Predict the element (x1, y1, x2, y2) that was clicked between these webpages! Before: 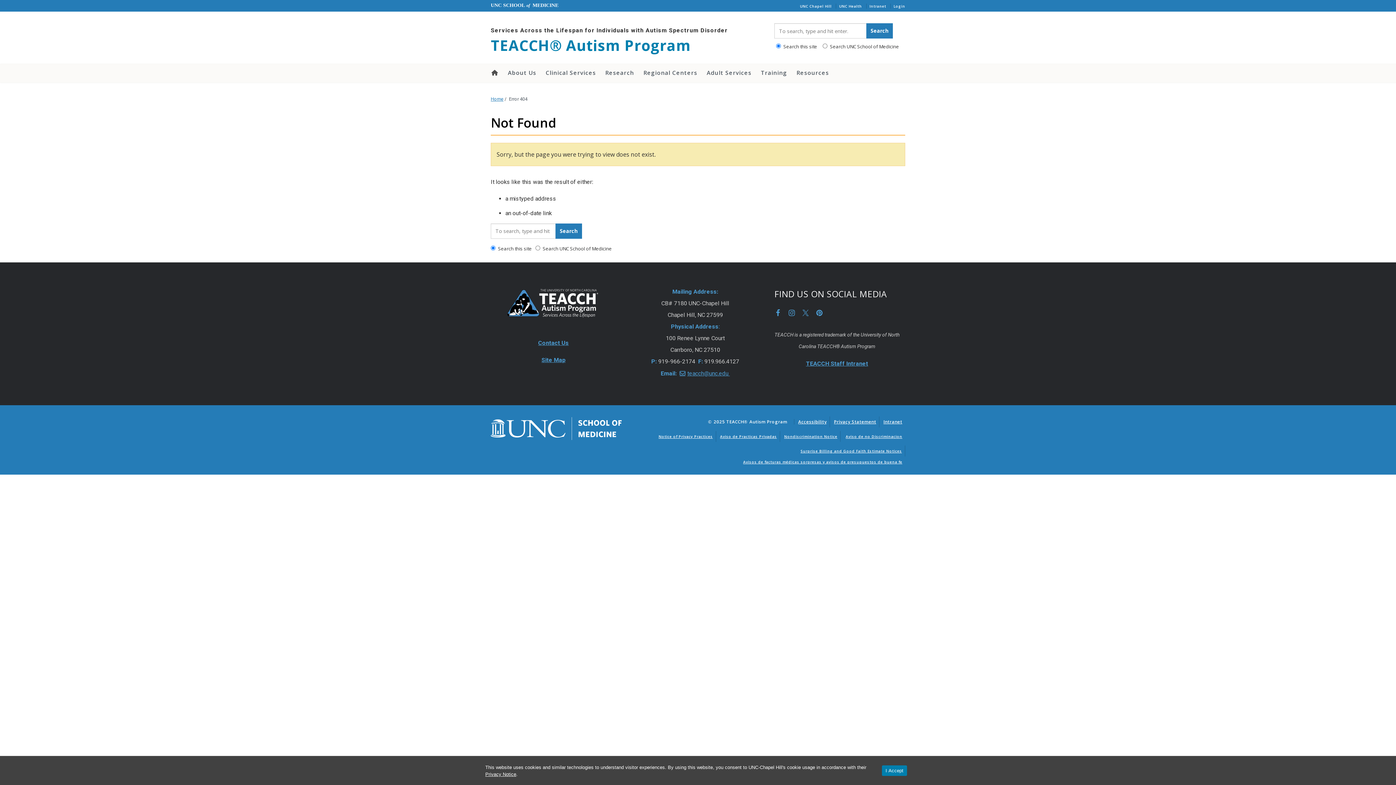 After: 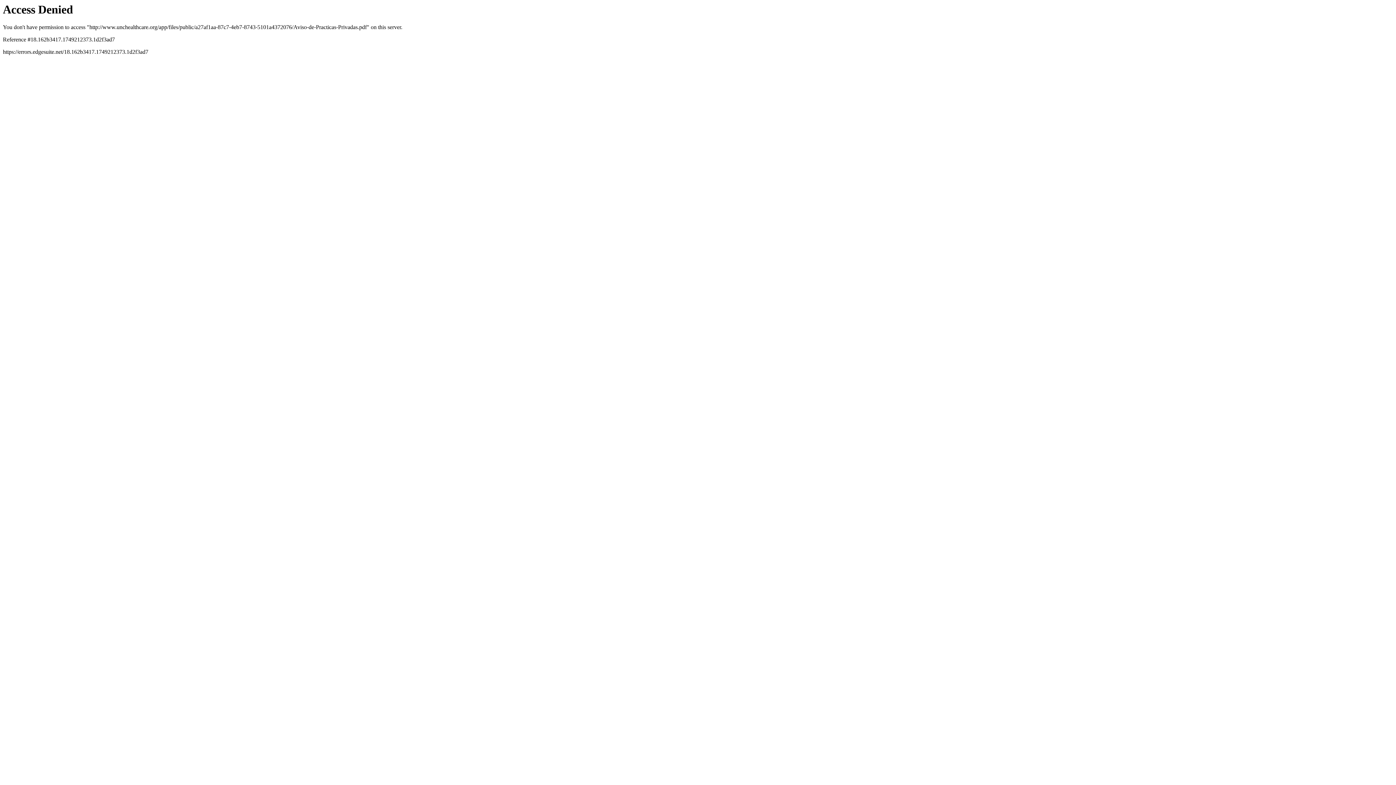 Action: bbox: (720, 434, 777, 439) label: Aviso de Practicas Privadas